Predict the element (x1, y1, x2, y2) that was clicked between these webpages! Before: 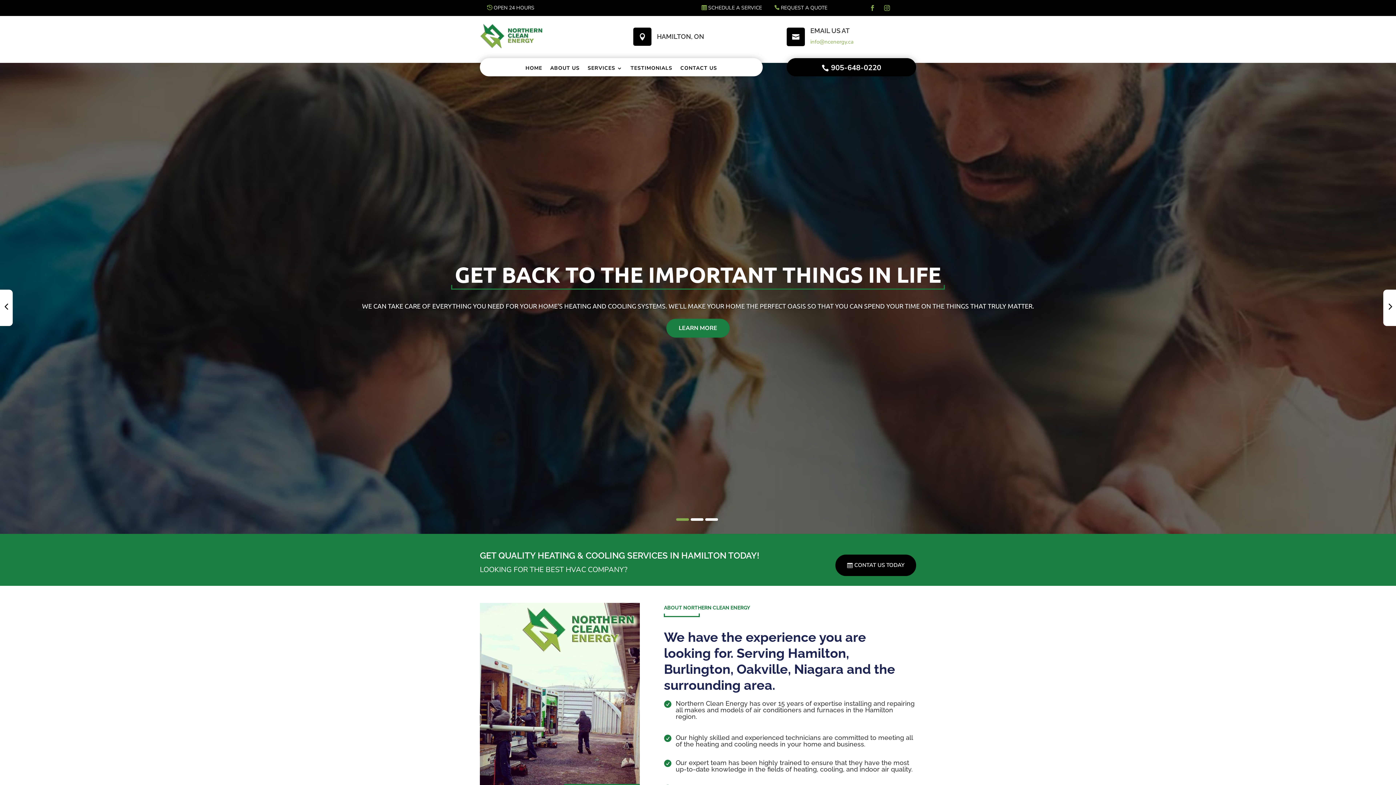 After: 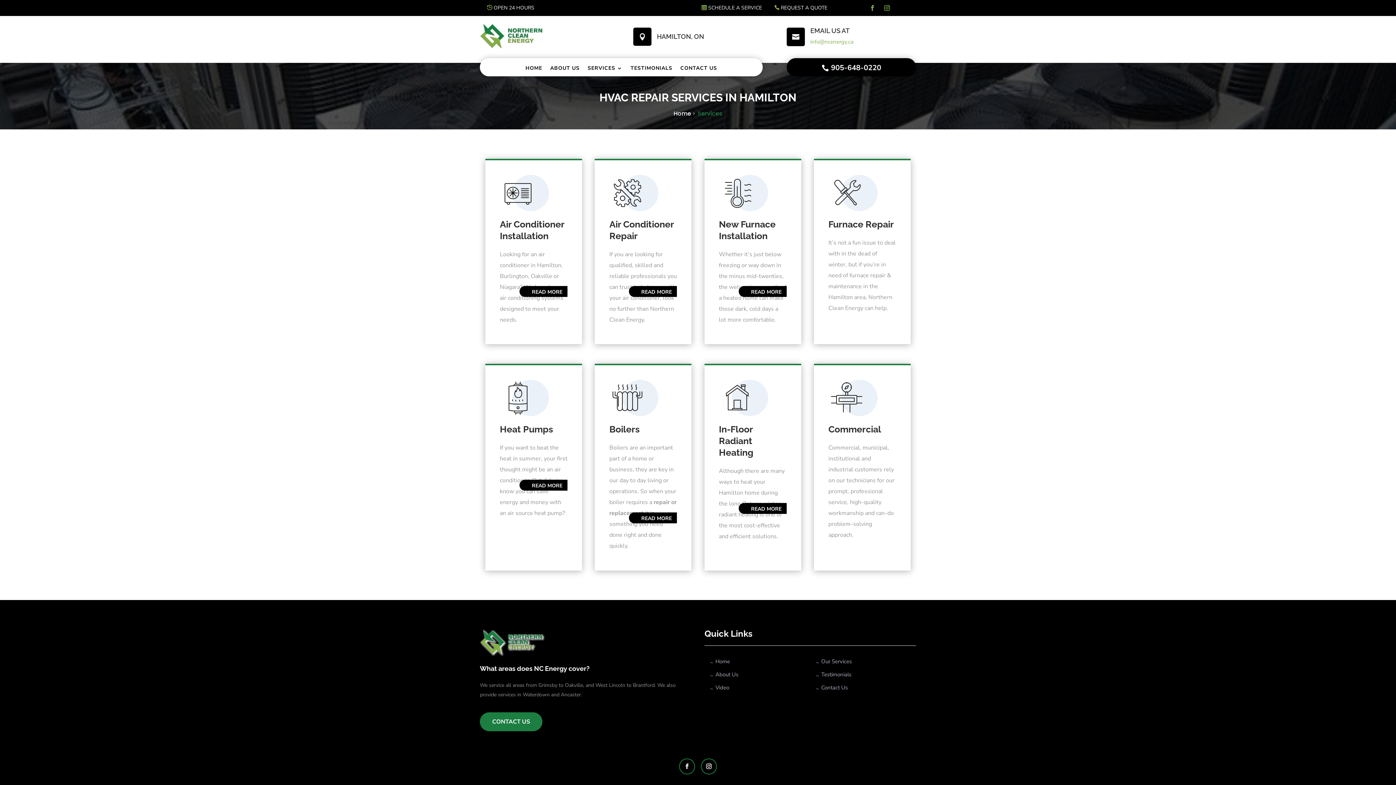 Action: bbox: (454, 260, 941, 287) label: GET BACK TO THE IMPORTANT THINGS IN LIFE